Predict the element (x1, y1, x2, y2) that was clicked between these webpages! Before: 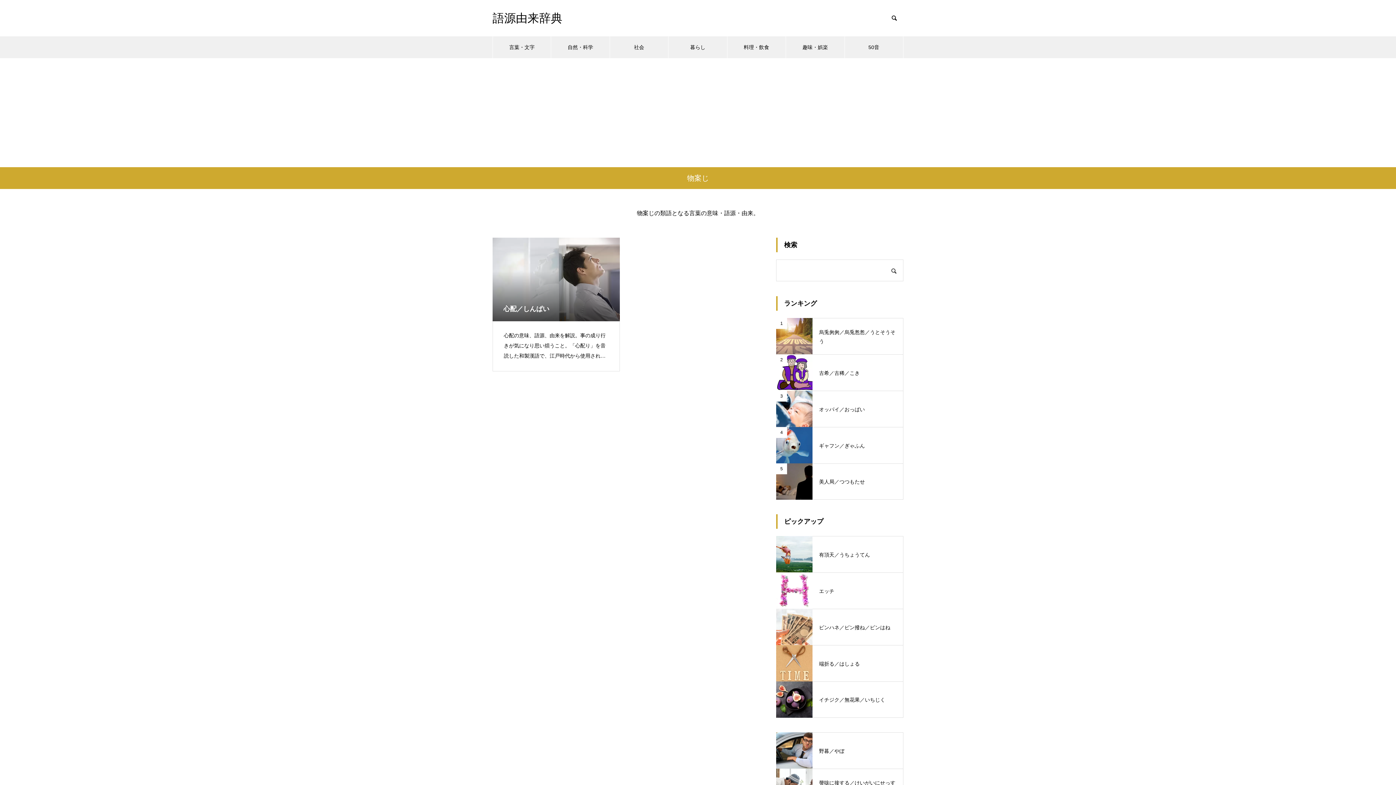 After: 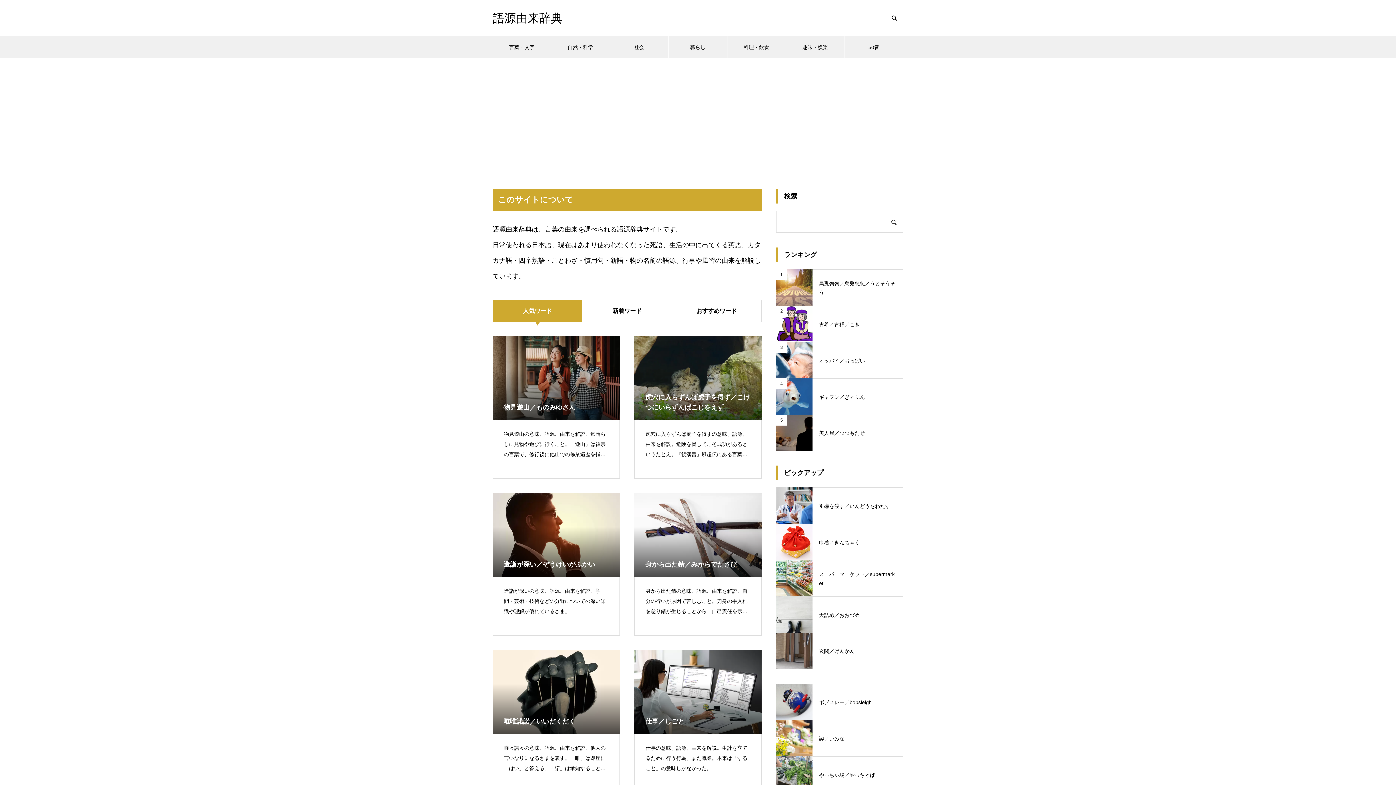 Action: label: 語源由来辞典 bbox: (492, 17, 562, 23)